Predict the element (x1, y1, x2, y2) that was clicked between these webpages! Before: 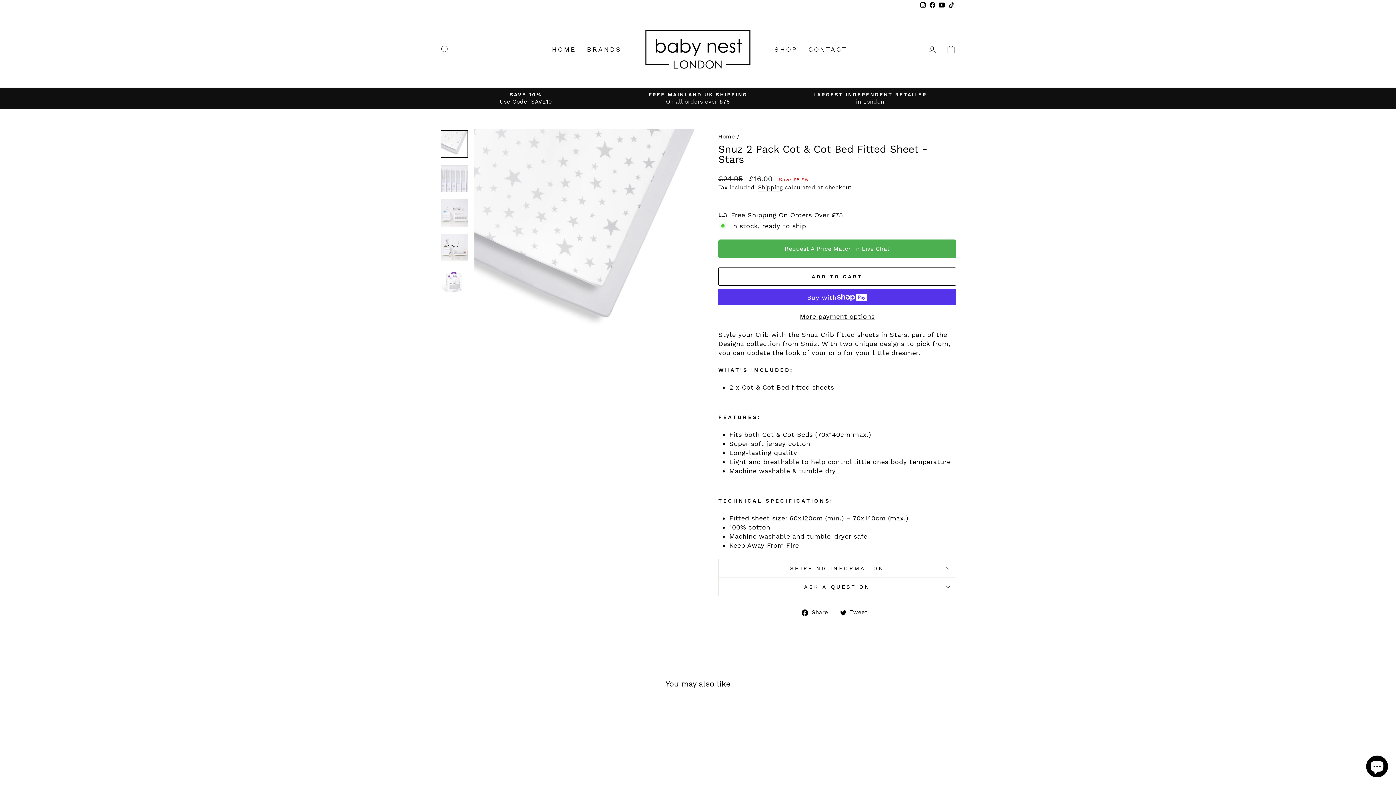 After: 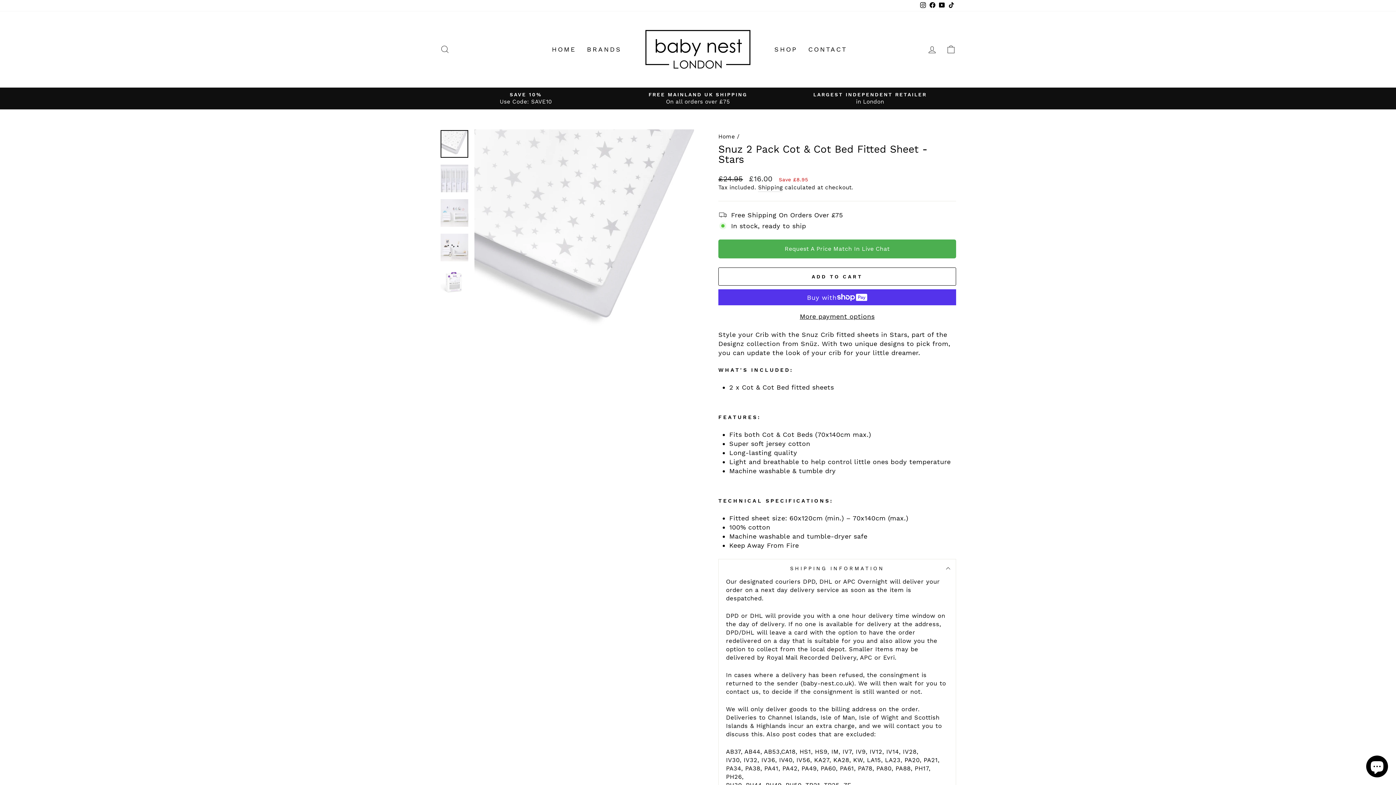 Action: bbox: (718, 559, 956, 577) label: SHIPPING INFORMATION